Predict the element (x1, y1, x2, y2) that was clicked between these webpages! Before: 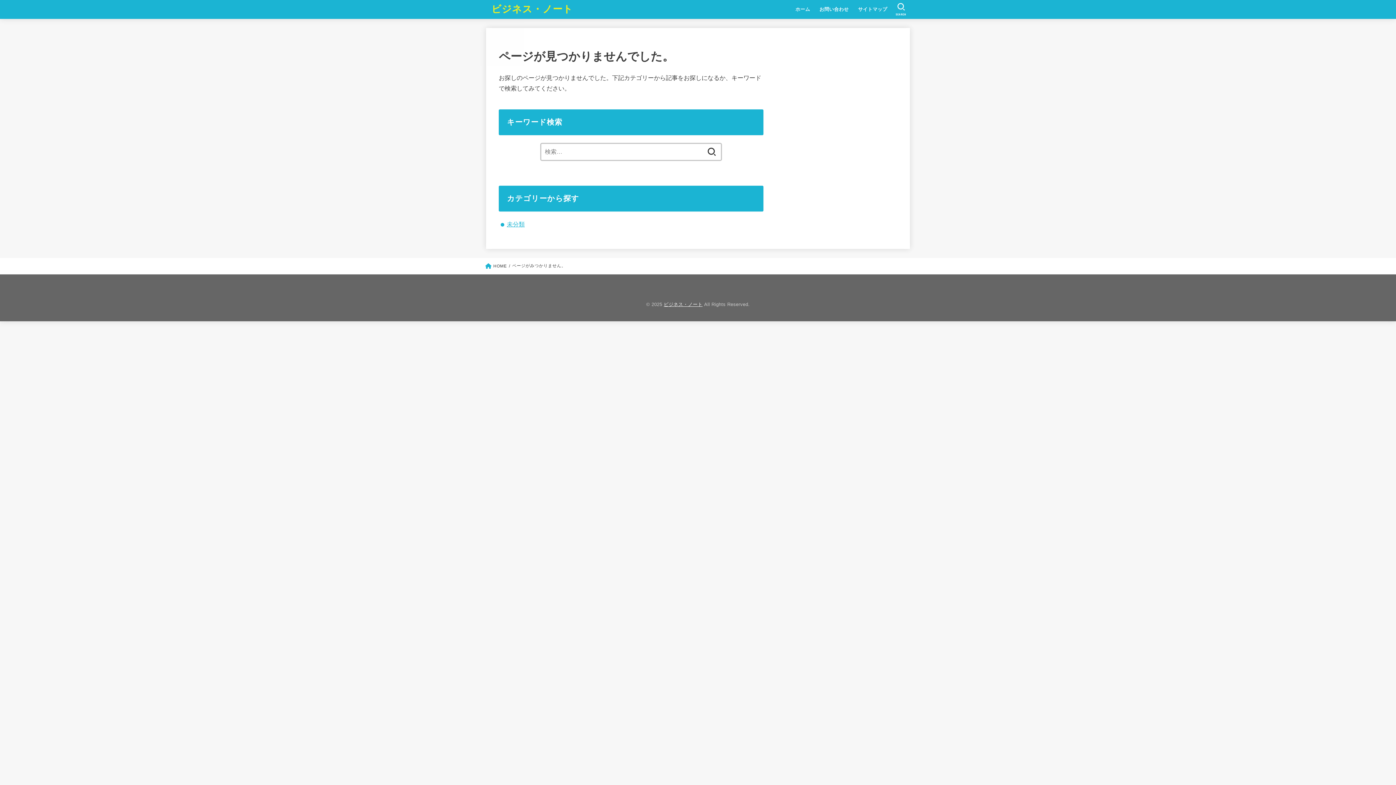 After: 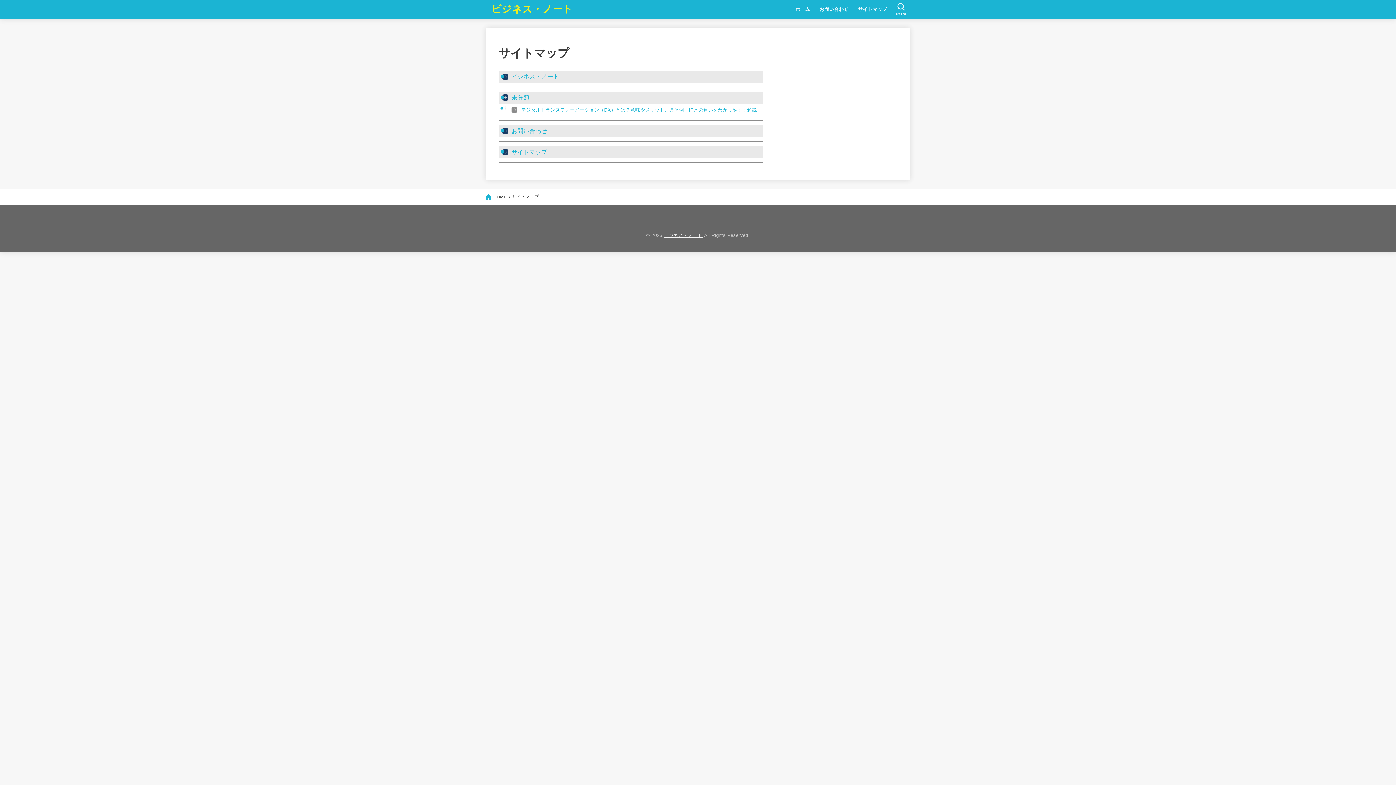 Action: label: サイトマップ bbox: (853, 1, 892, 17)